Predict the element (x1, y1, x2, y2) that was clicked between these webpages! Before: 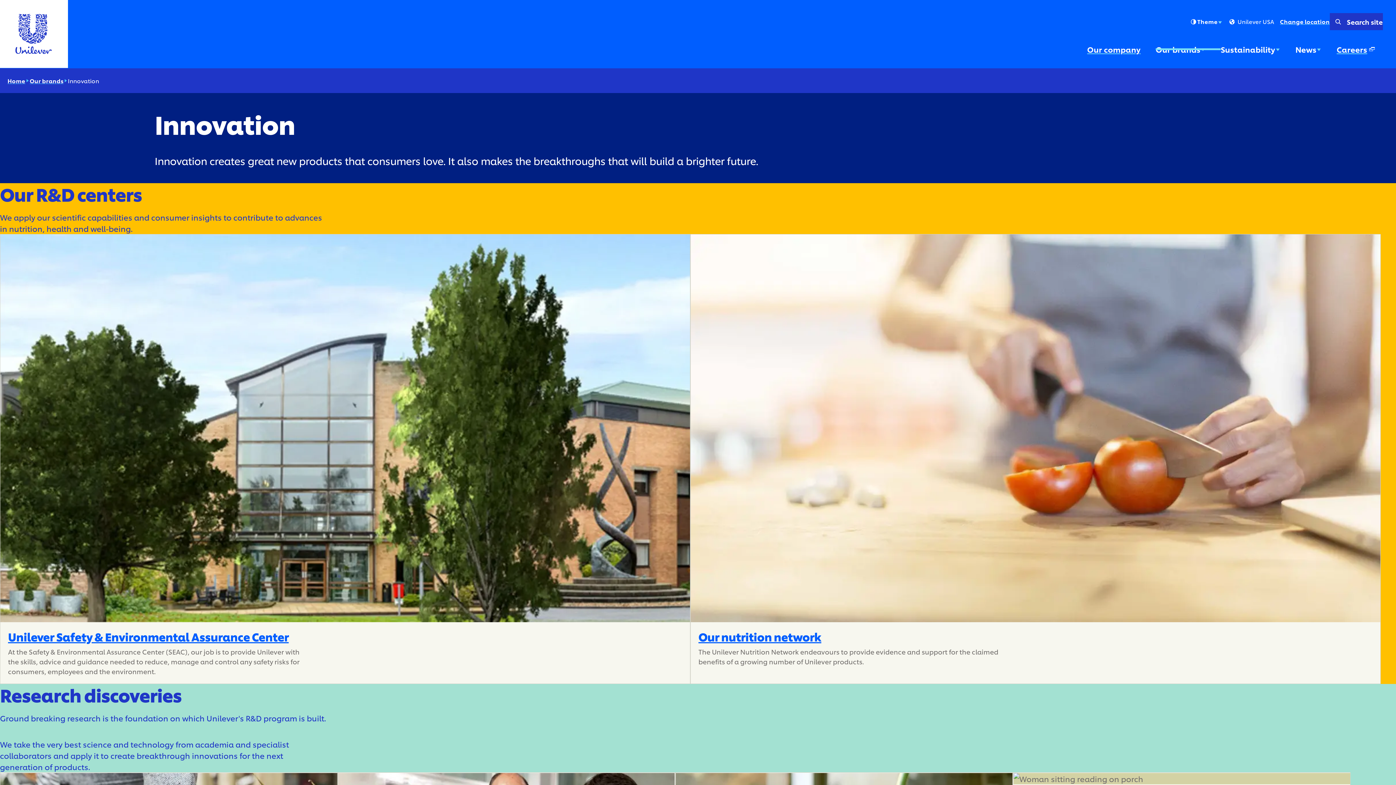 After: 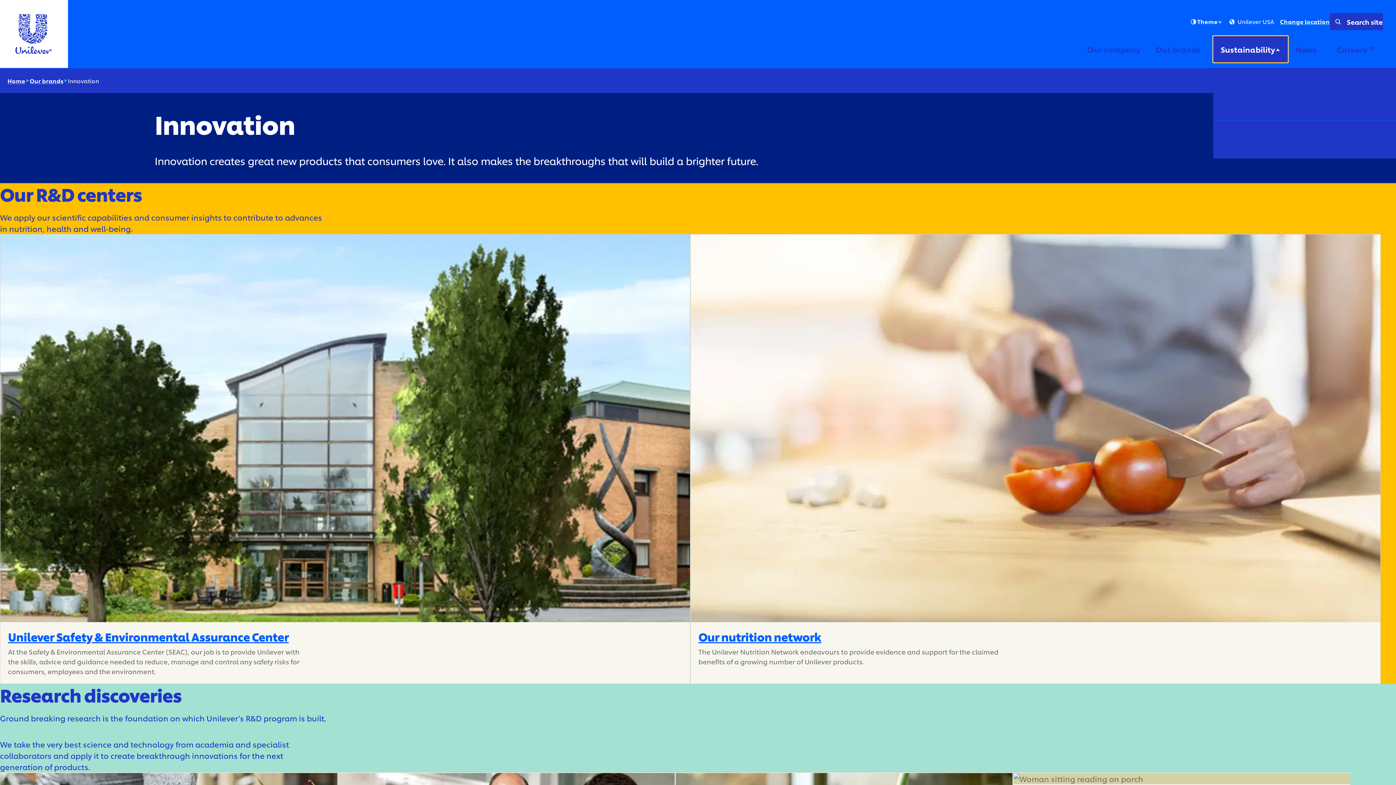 Action: label: Sustainability (3 of 5) bbox: (1213, 36, 1288, 62)